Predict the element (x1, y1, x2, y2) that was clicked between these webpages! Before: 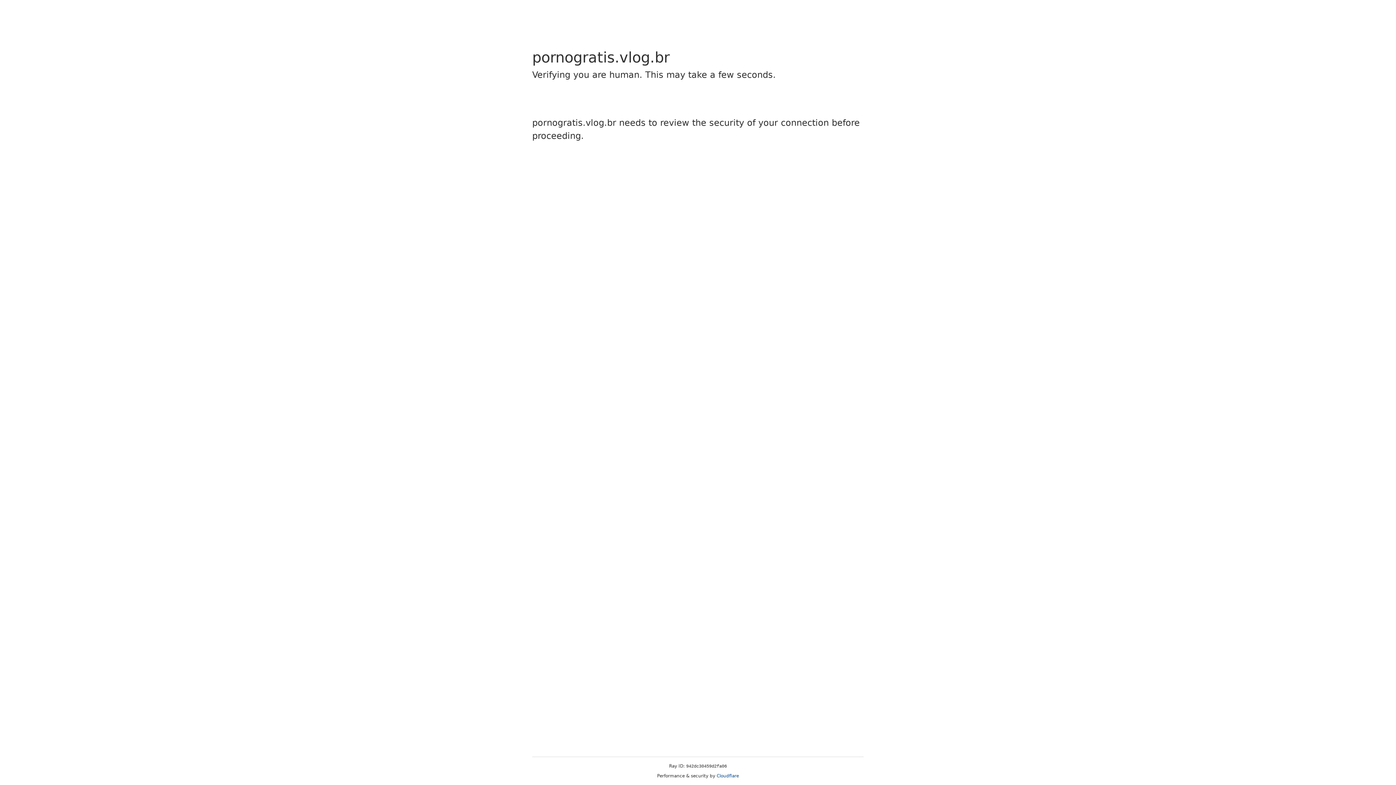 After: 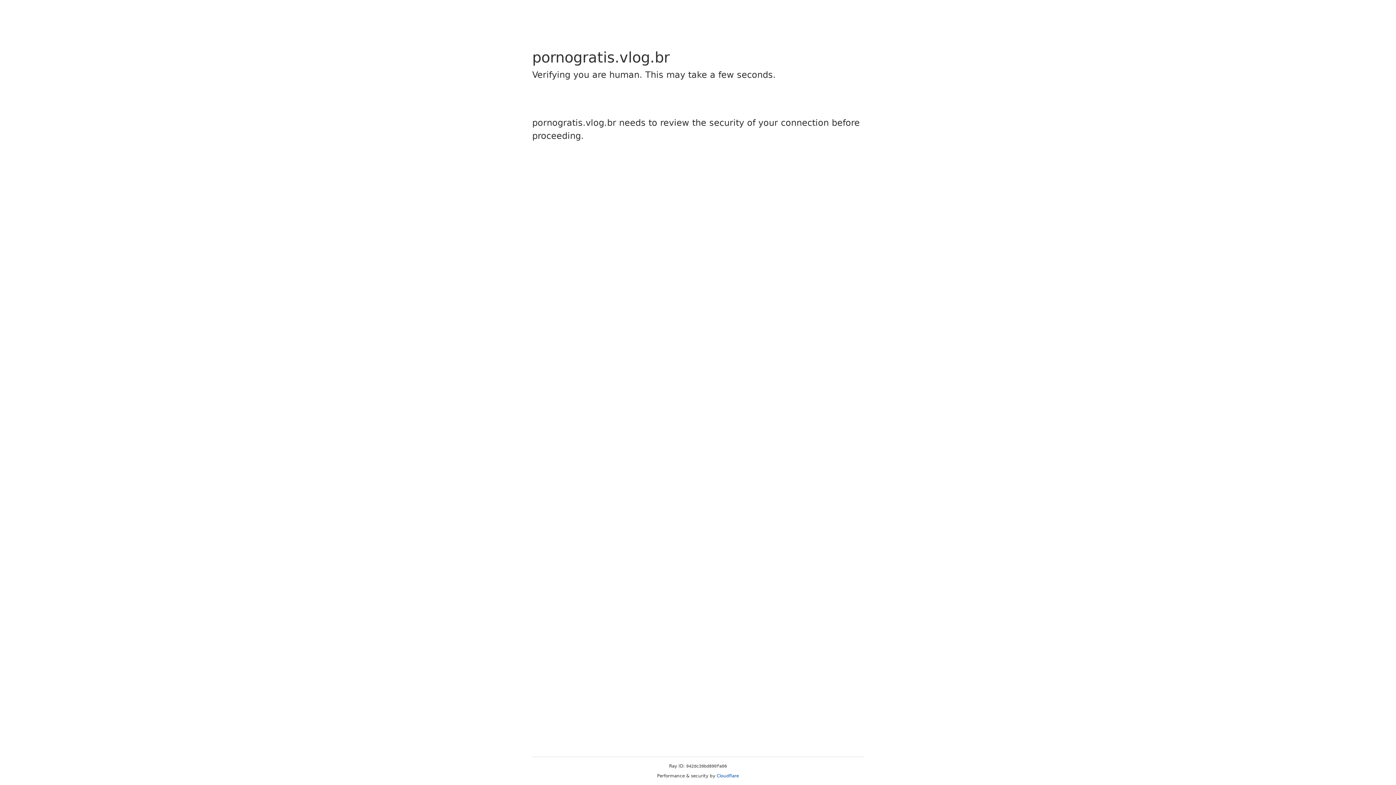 Action: label: Cloudflare bbox: (716, 773, 739, 778)